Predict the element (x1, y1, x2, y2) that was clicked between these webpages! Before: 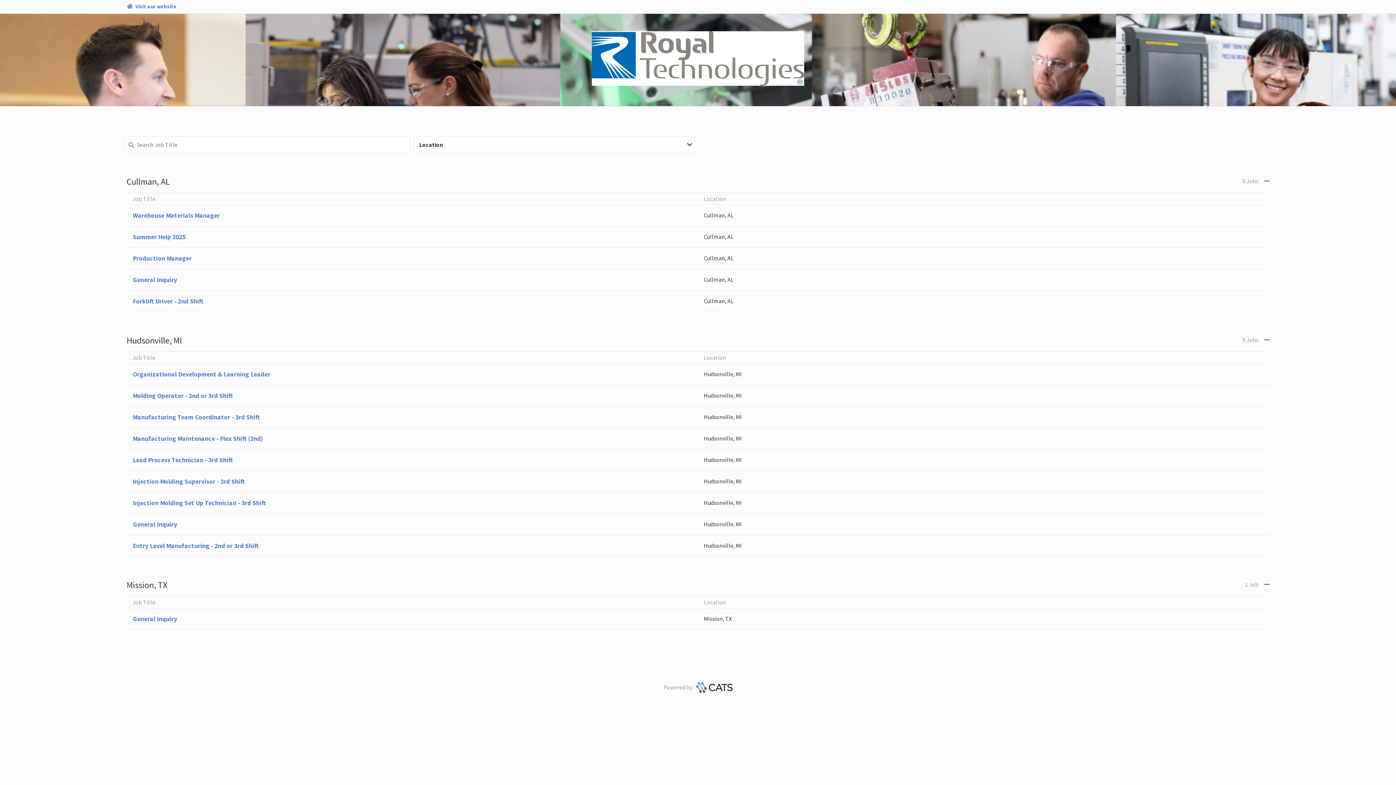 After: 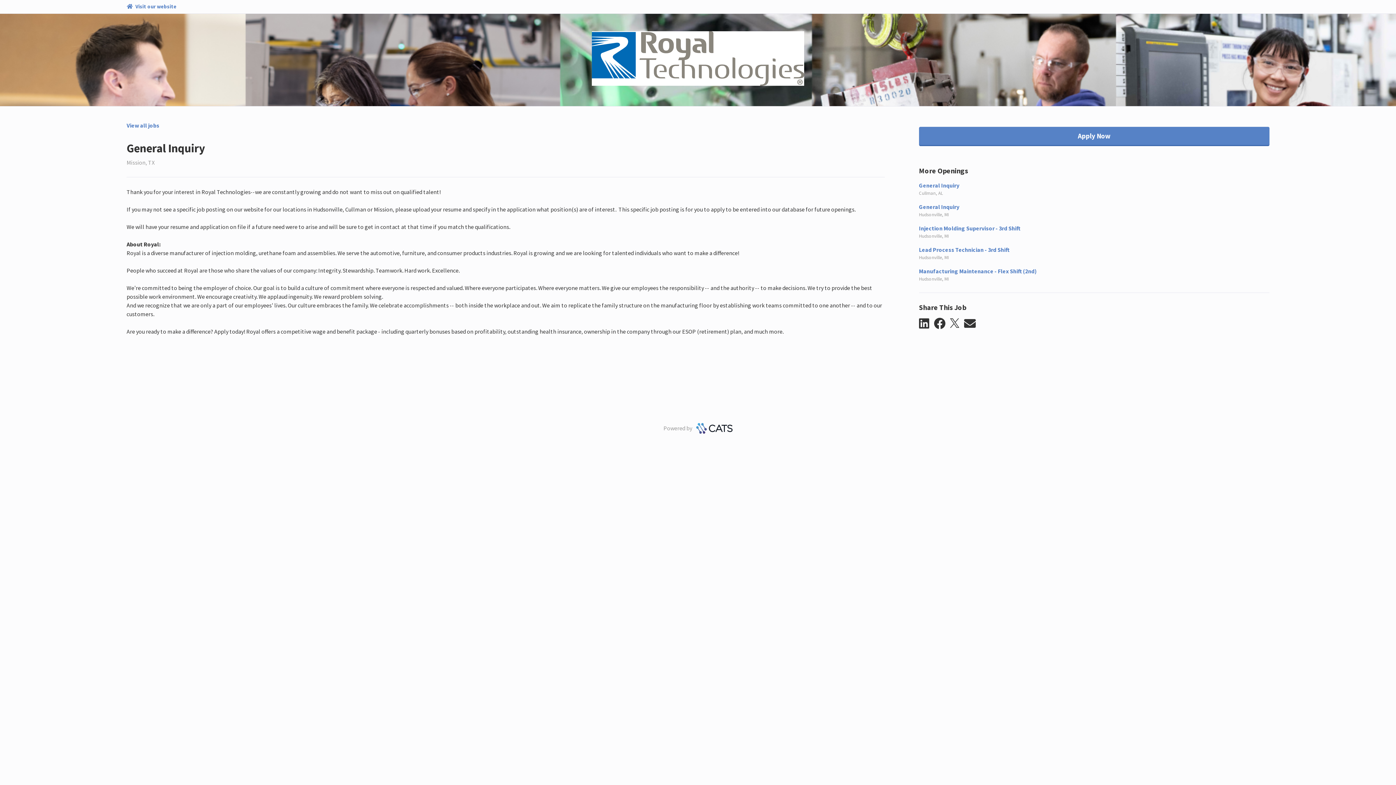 Action: bbox: (126, 608, 1269, 630) label: General Inquiry
Mission, TX